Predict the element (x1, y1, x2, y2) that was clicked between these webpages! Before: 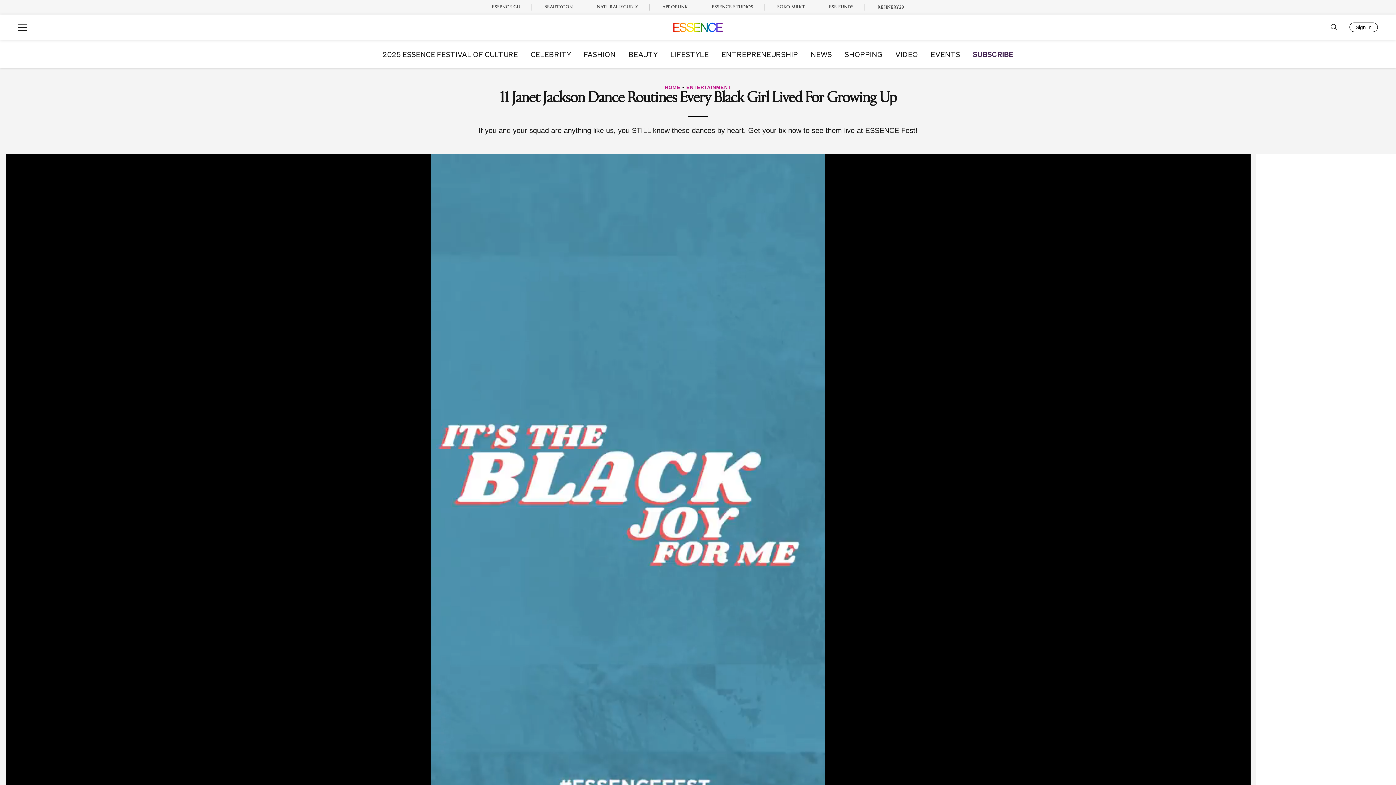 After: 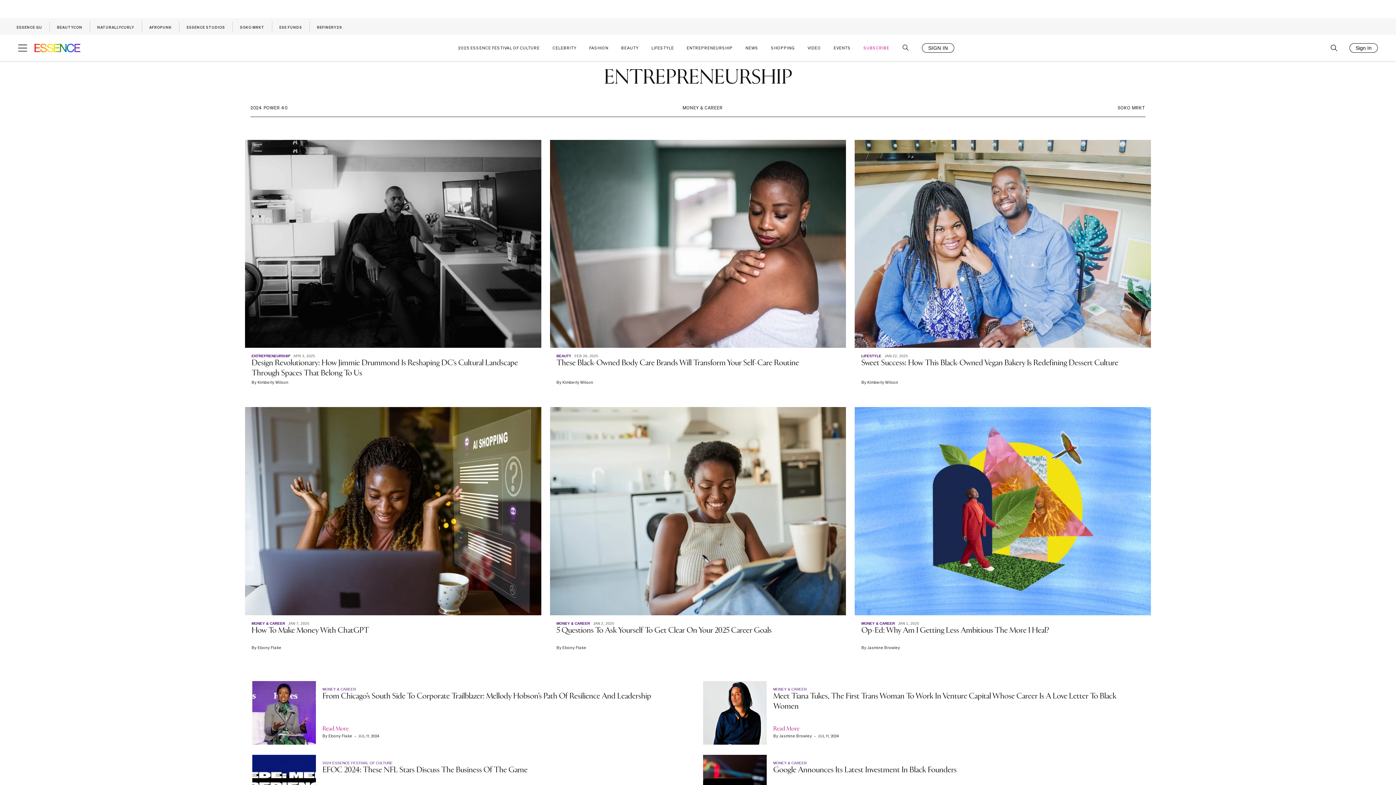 Action: bbox: (721, 50, 798, 57) label: ENTREPRENEURSHIP